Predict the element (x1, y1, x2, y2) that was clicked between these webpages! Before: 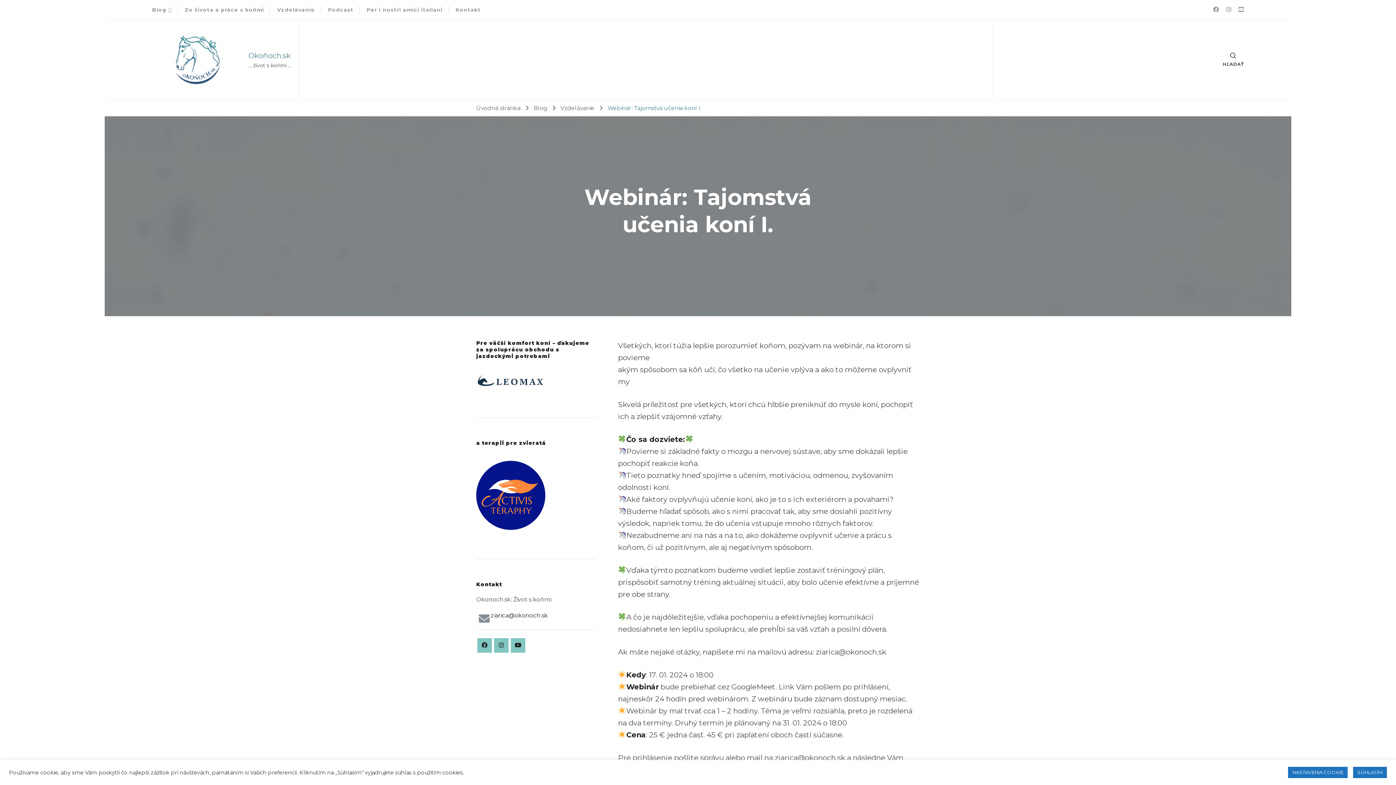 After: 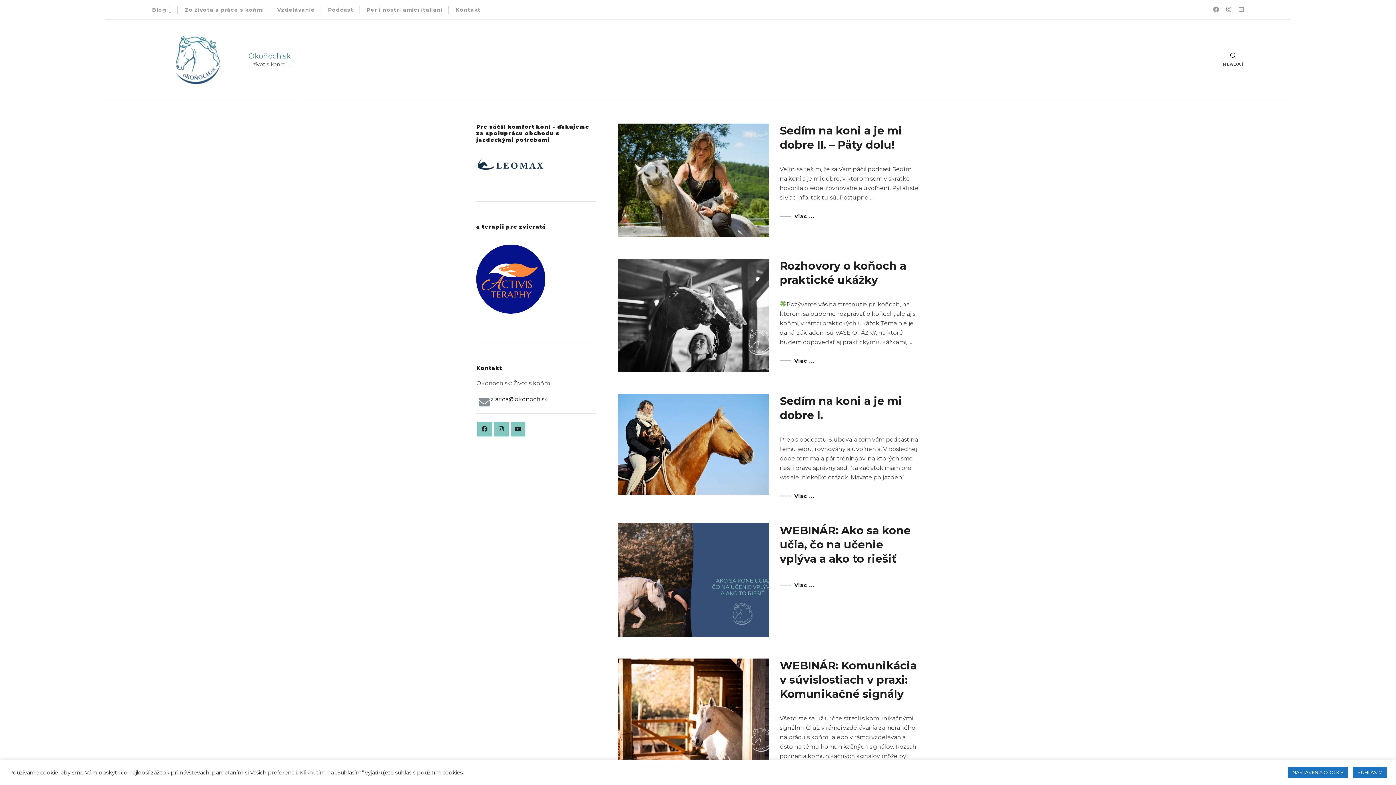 Action: label: Úvodná stránka bbox: (476, 104, 520, 111)